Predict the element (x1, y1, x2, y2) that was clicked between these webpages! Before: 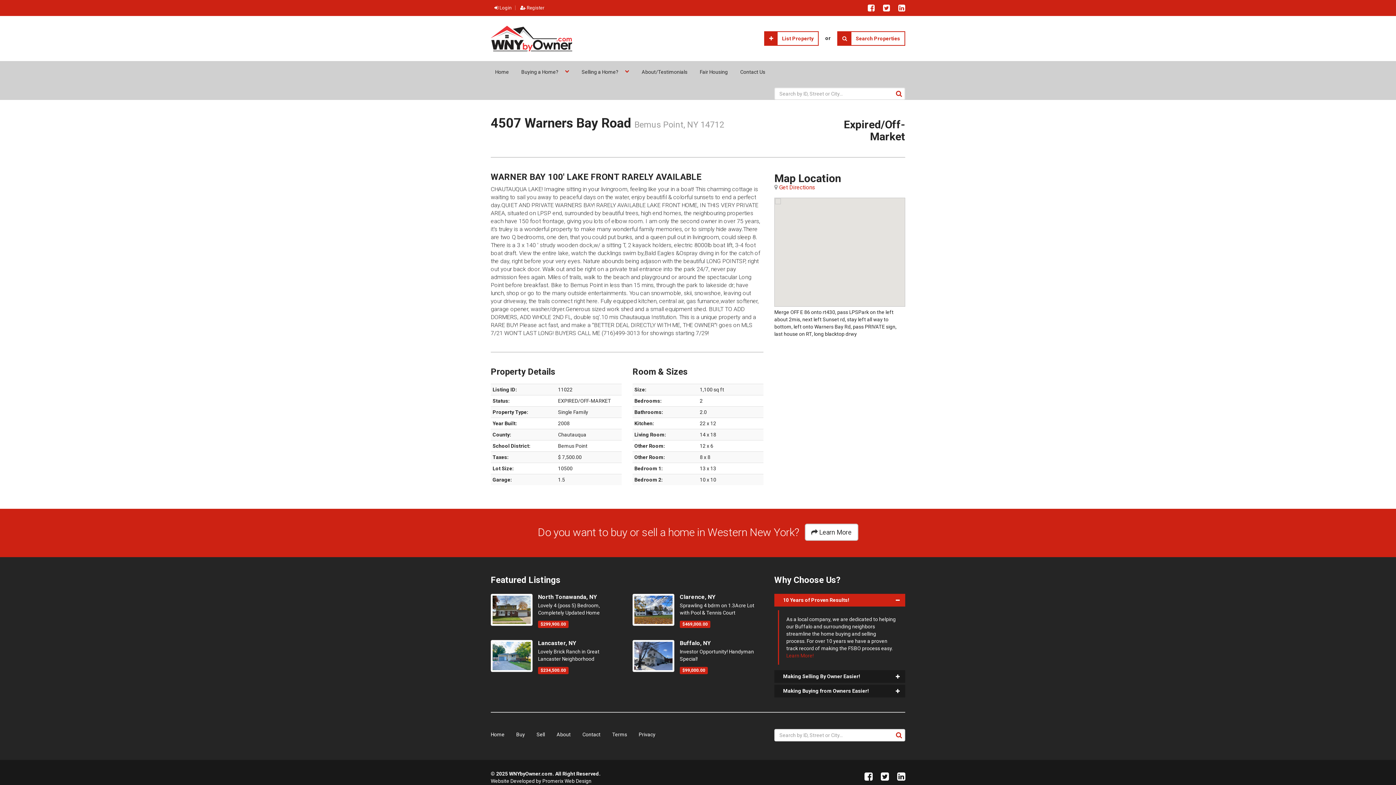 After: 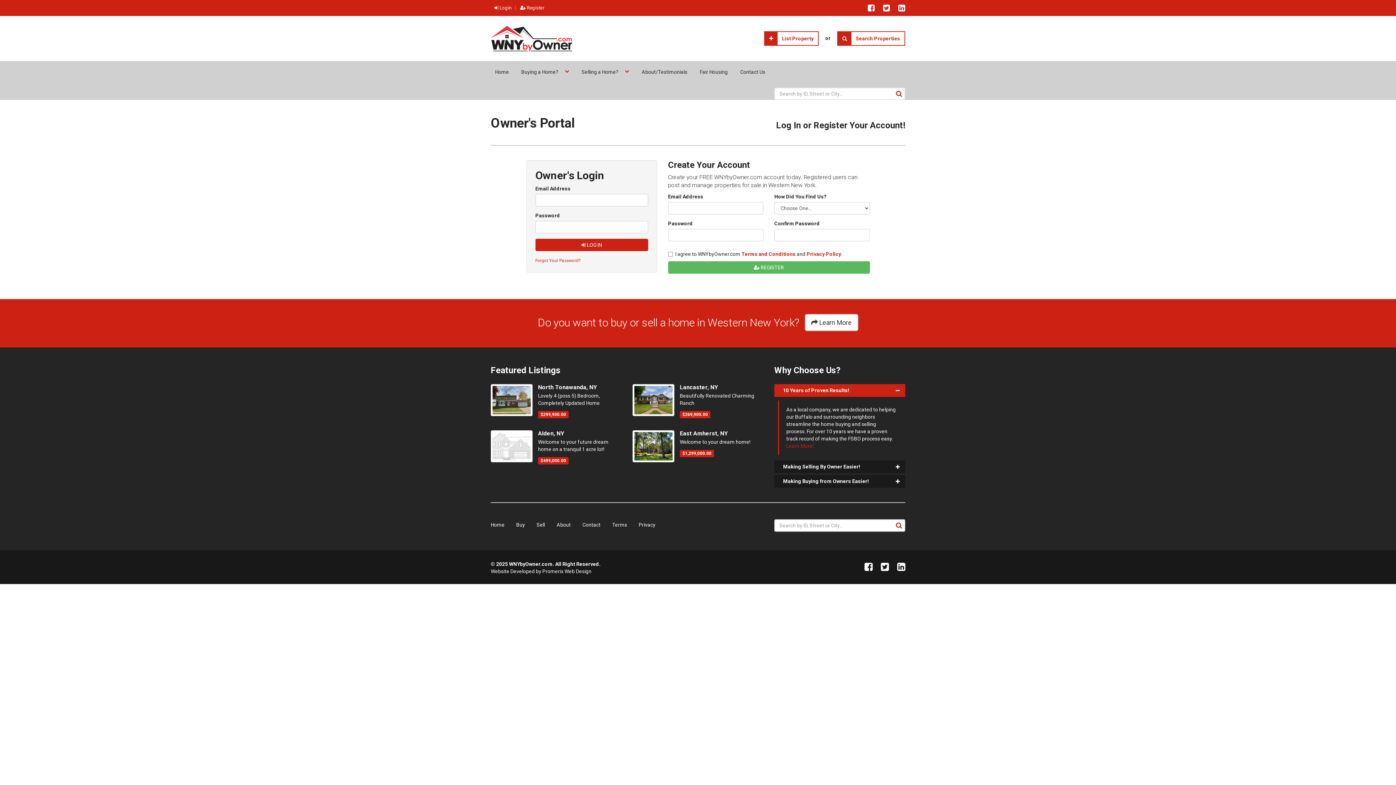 Action: bbox: (520, 5, 544, 10) label:  Register